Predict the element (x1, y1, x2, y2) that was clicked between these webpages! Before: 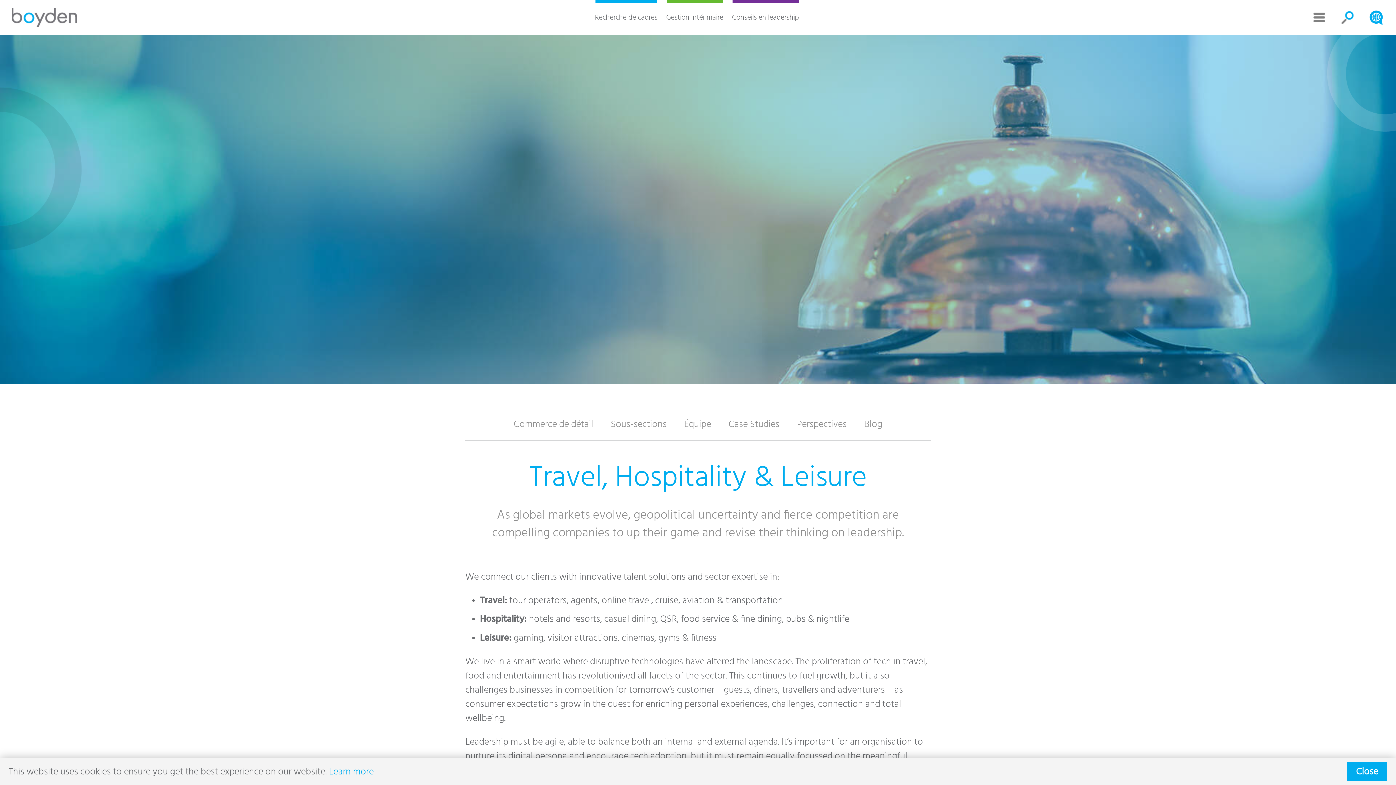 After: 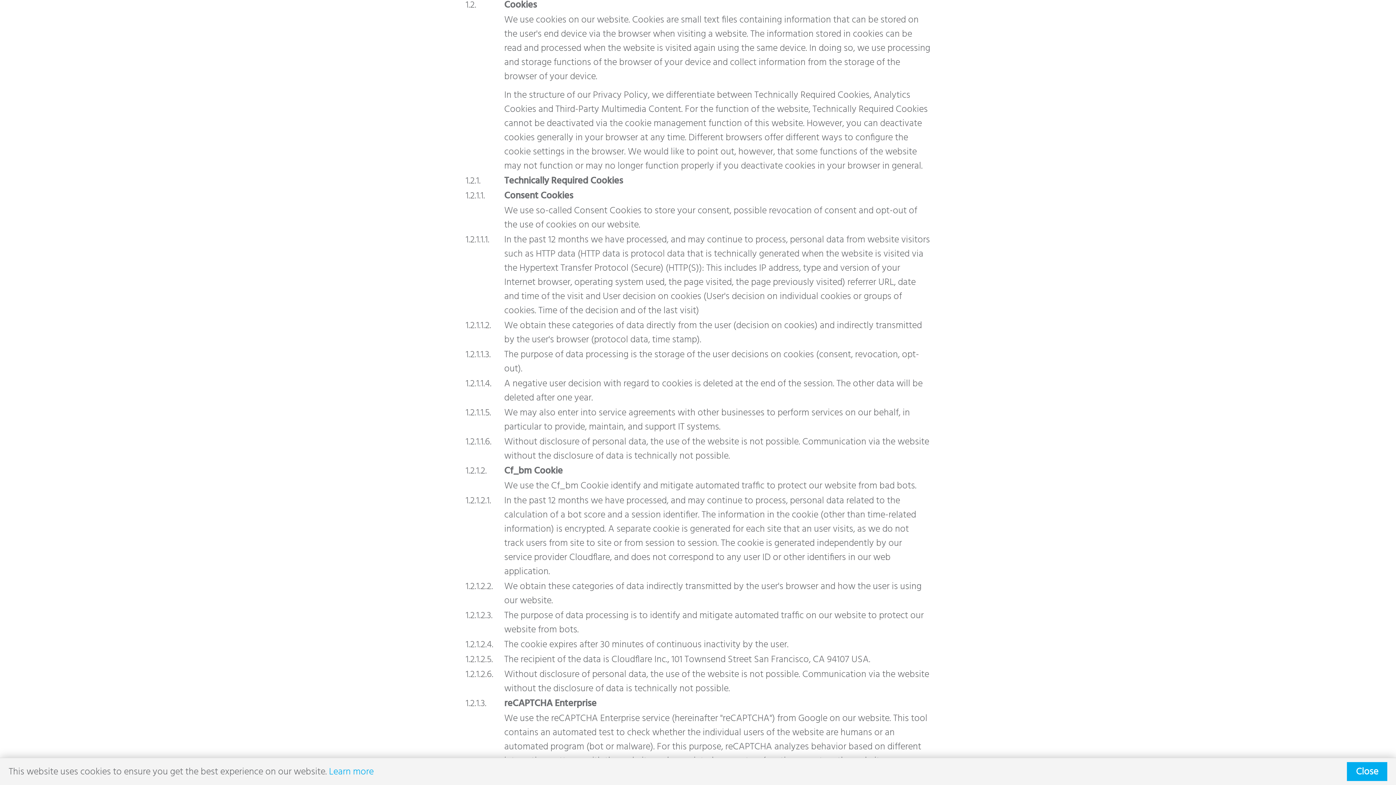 Action: bbox: (329, 767, 373, 776) label: Learn more